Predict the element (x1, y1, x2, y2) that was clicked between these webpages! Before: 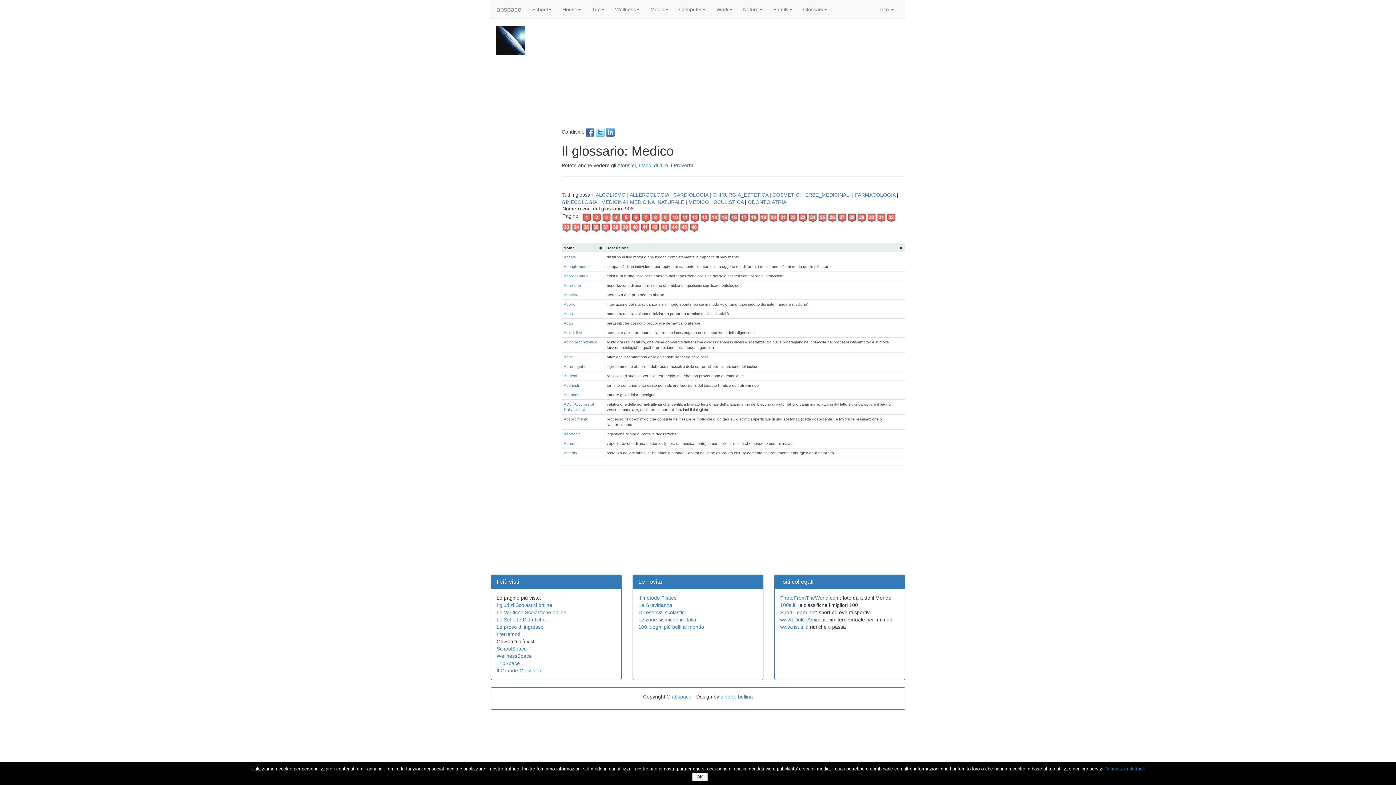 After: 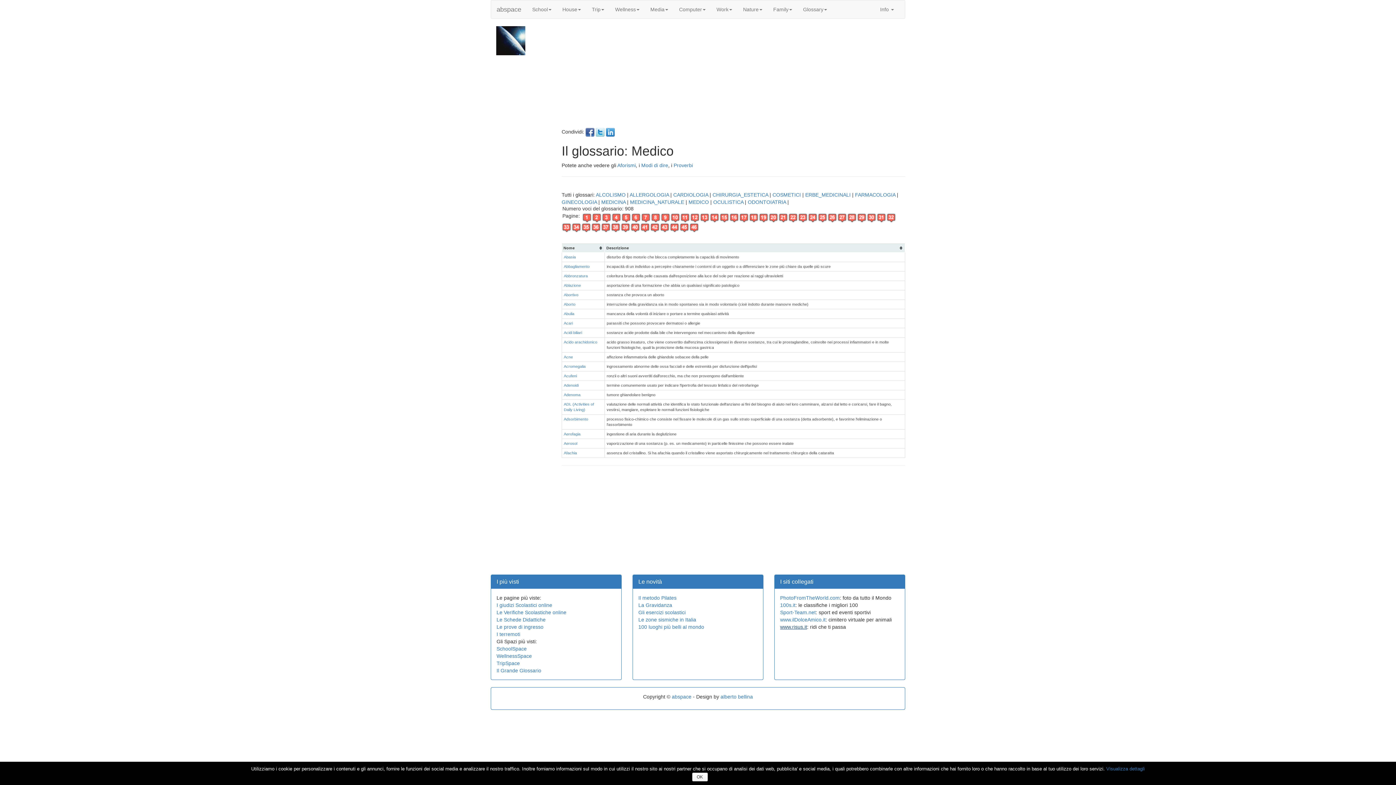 Action: bbox: (780, 624, 807, 630) label: www.risus.it